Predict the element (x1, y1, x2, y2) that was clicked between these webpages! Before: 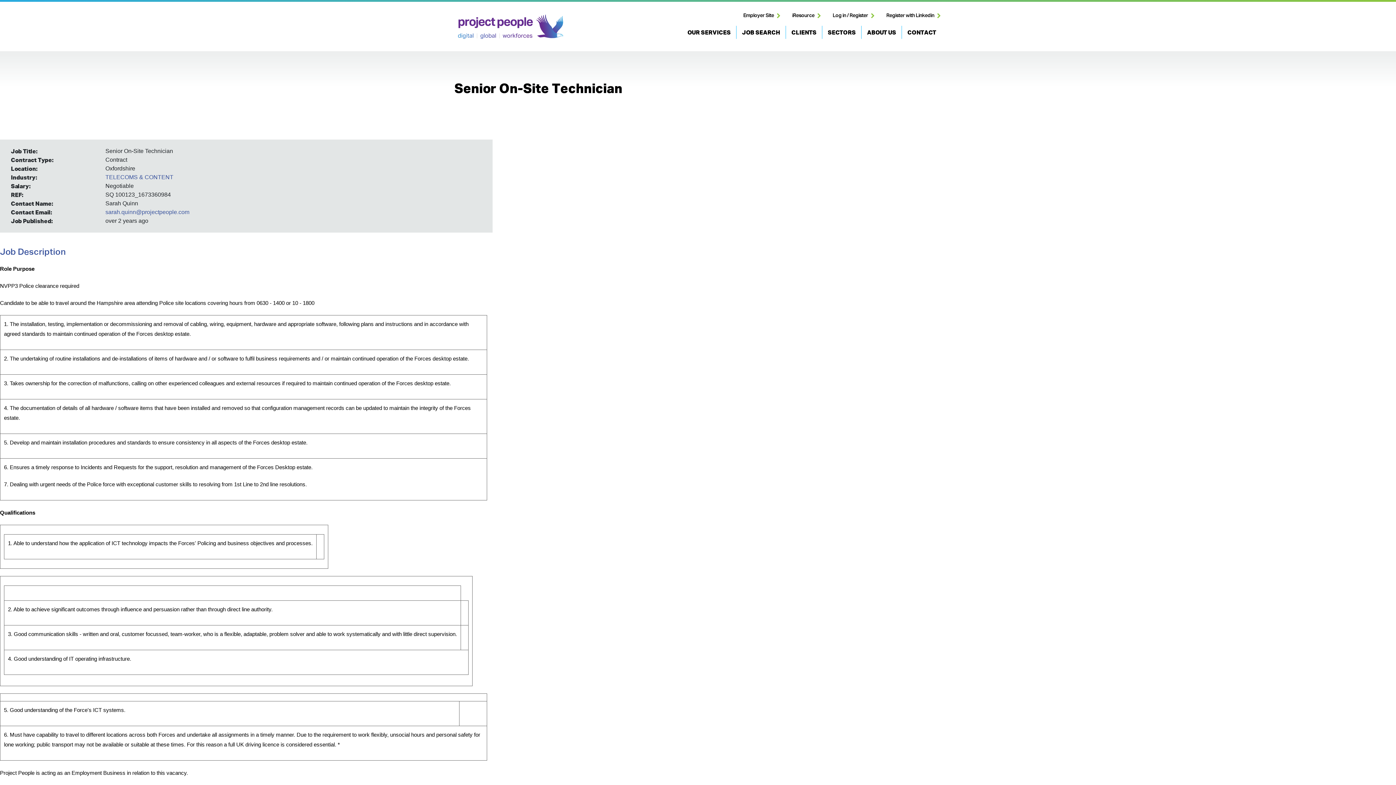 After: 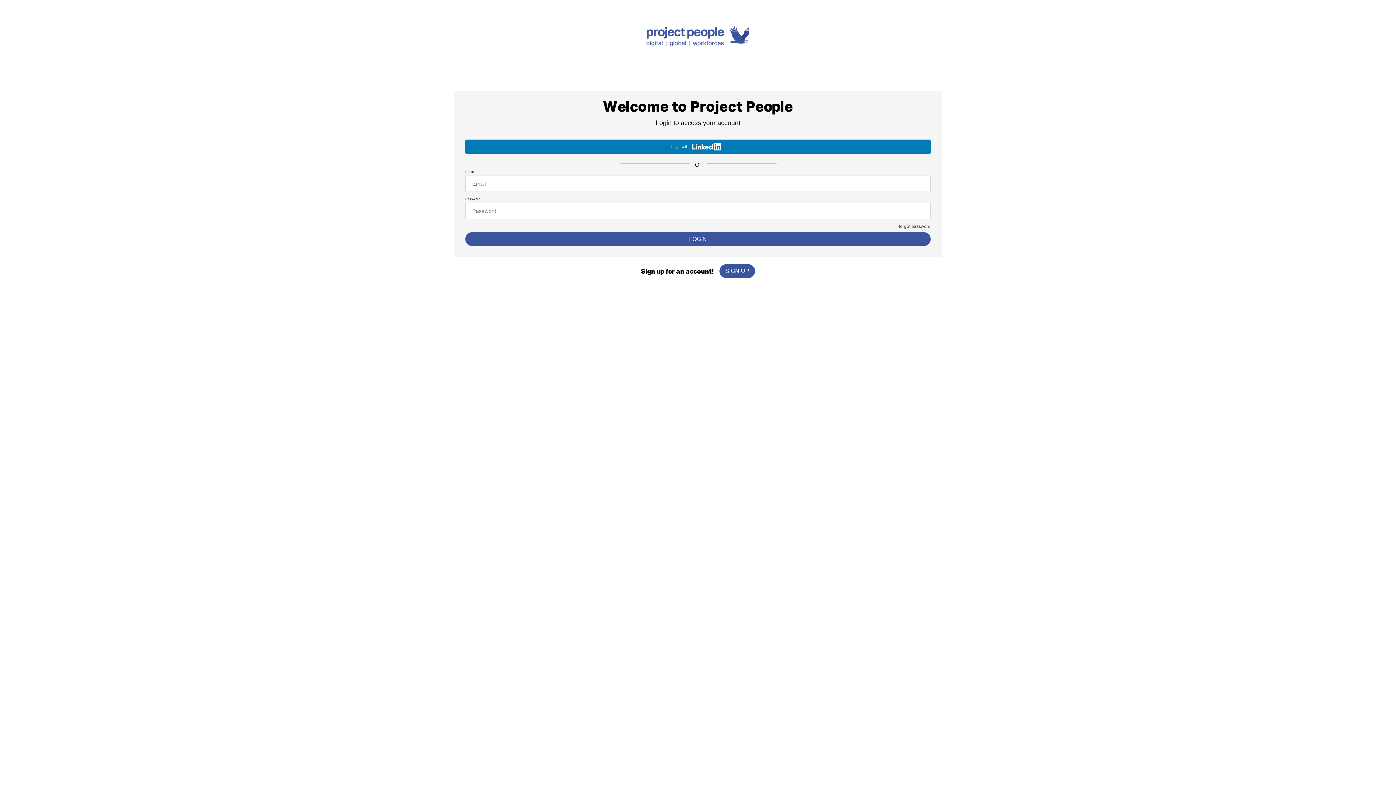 Action: bbox: (825, 9, 875, 21) label: Log in / Register